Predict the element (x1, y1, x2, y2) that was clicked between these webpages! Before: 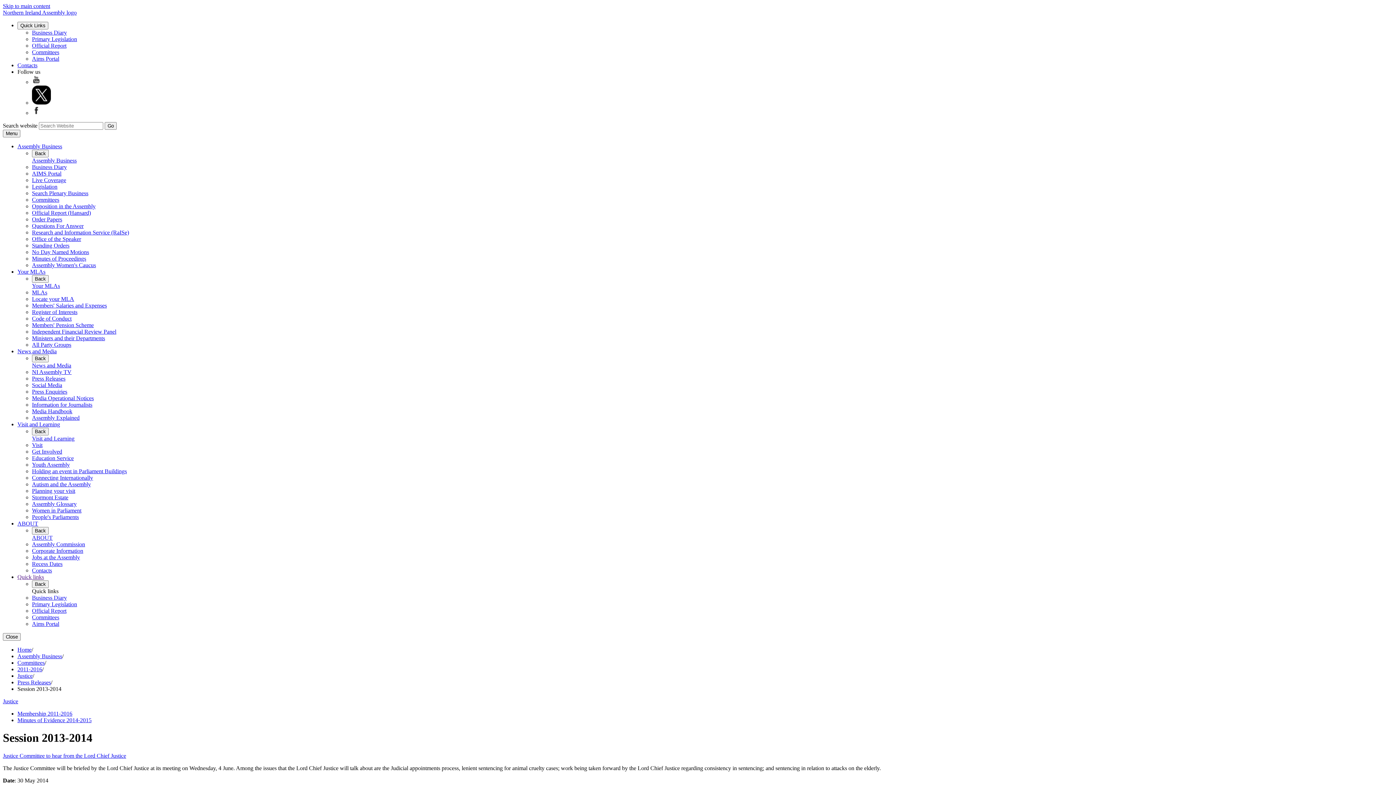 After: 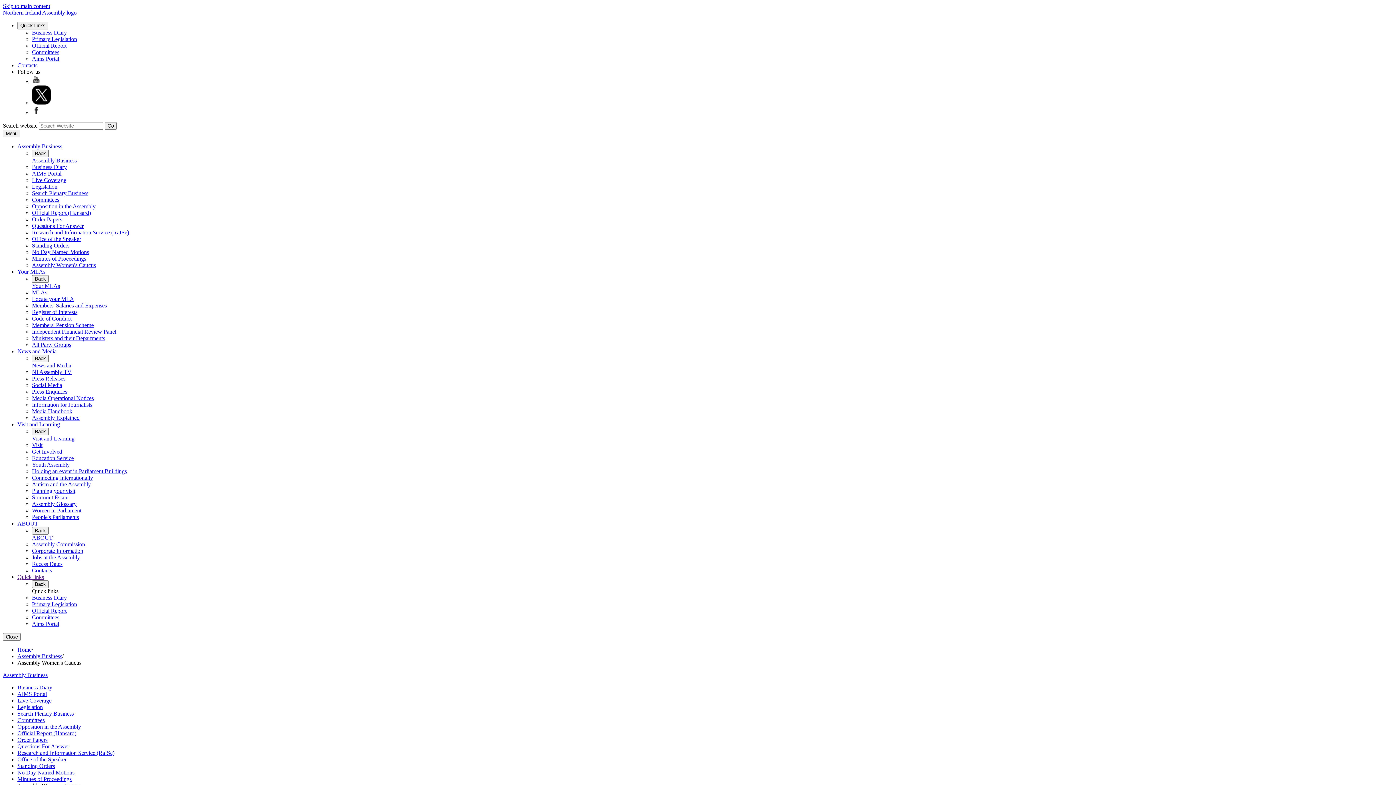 Action: label: Assembly Women's Caucus bbox: (32, 262, 96, 268)